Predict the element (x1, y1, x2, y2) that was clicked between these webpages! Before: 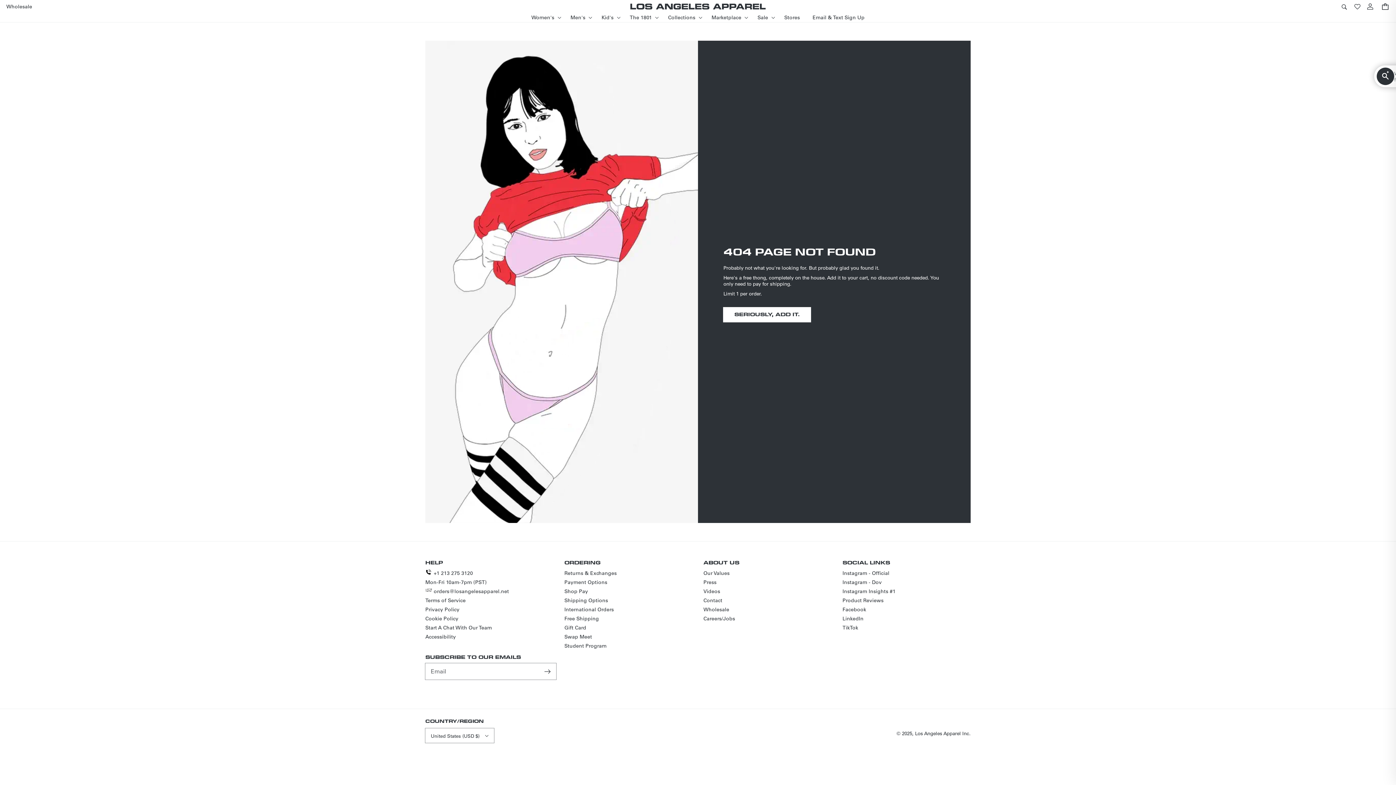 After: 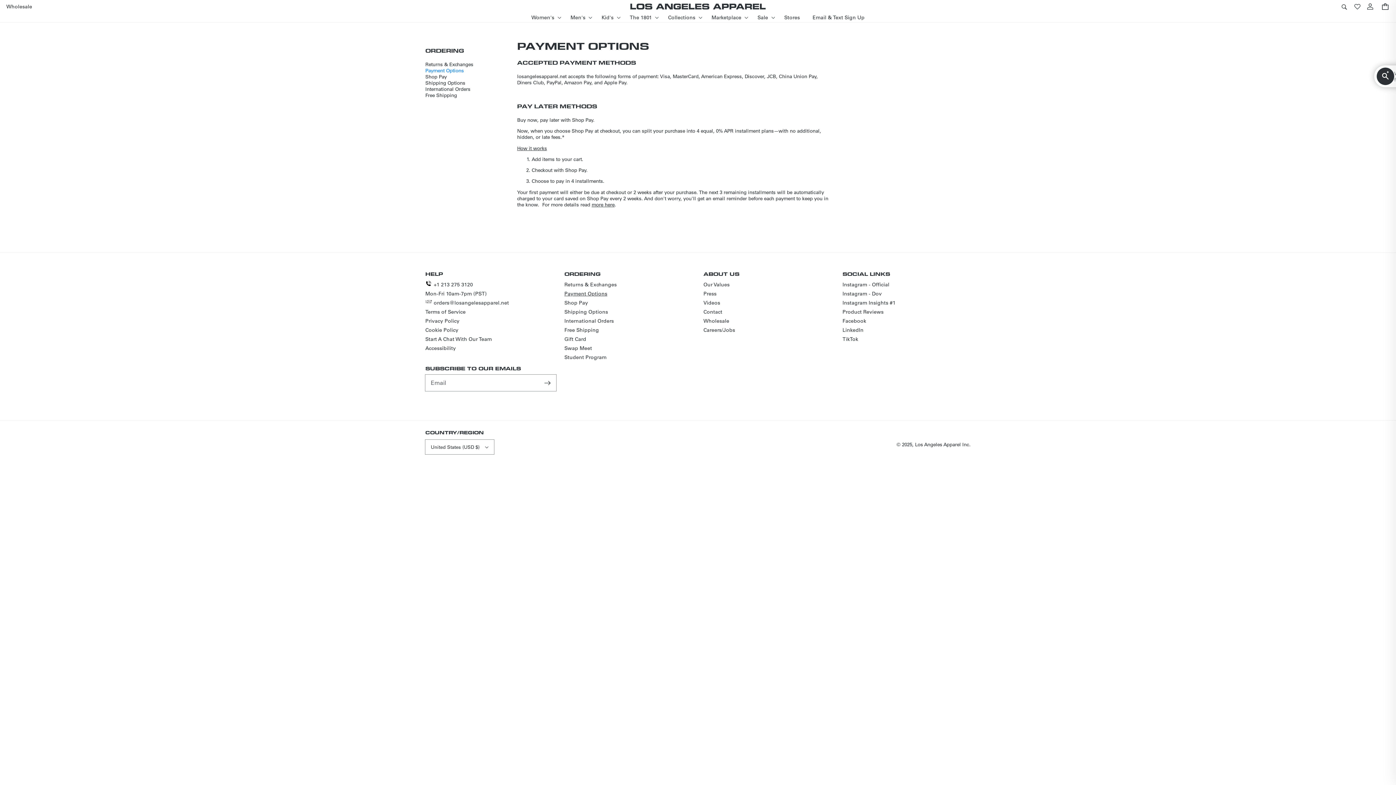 Action: bbox: (564, 578, 607, 587) label: Payment Options